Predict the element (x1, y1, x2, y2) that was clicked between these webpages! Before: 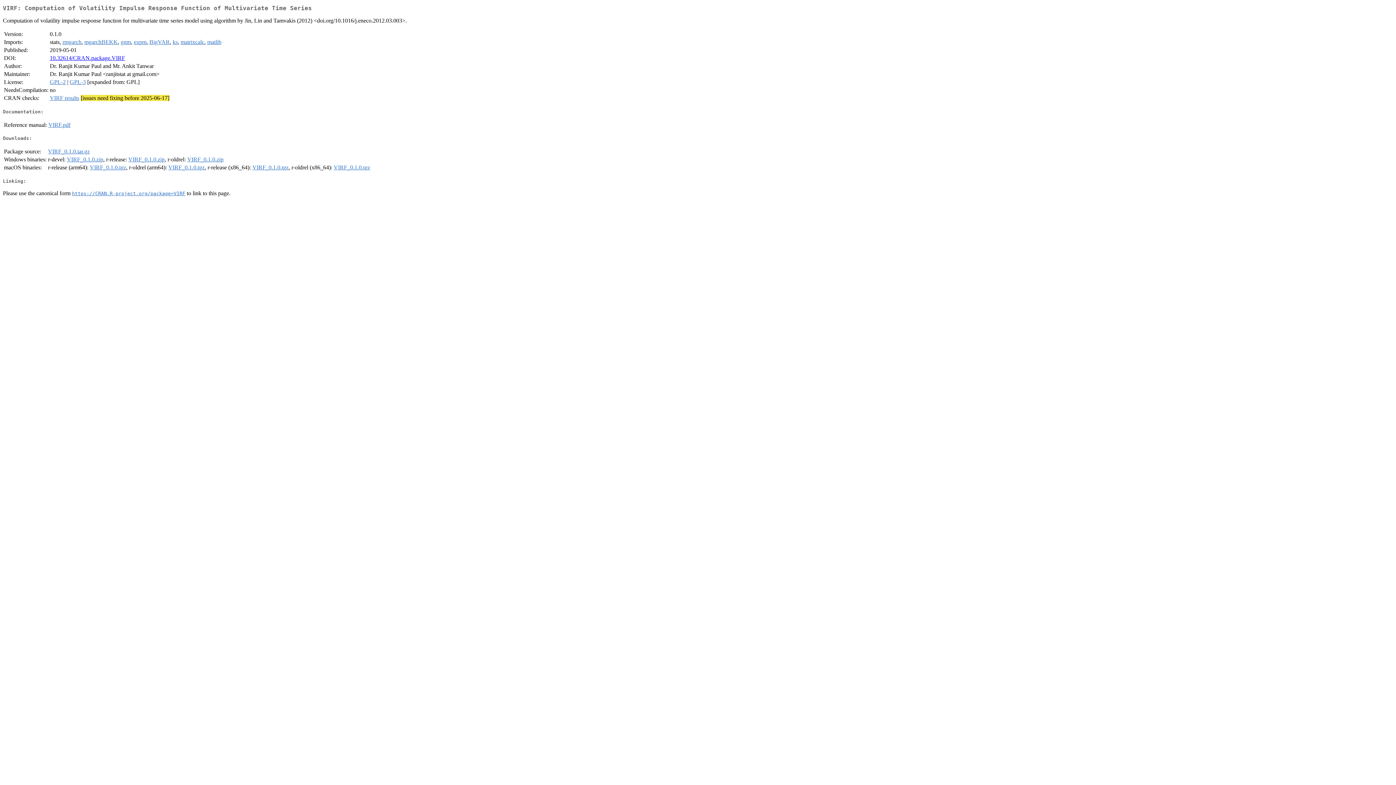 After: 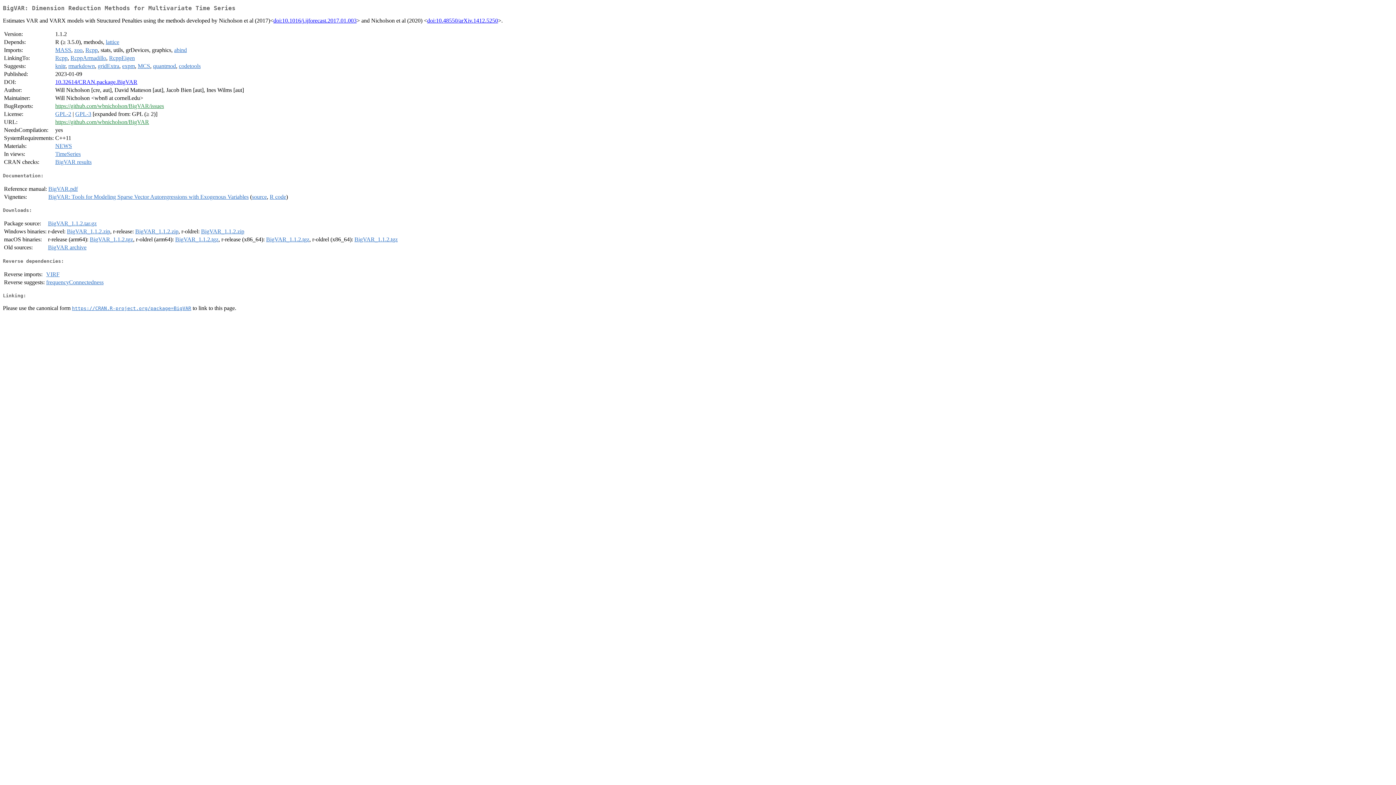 Action: label: BigVAR bbox: (149, 39, 169, 45)